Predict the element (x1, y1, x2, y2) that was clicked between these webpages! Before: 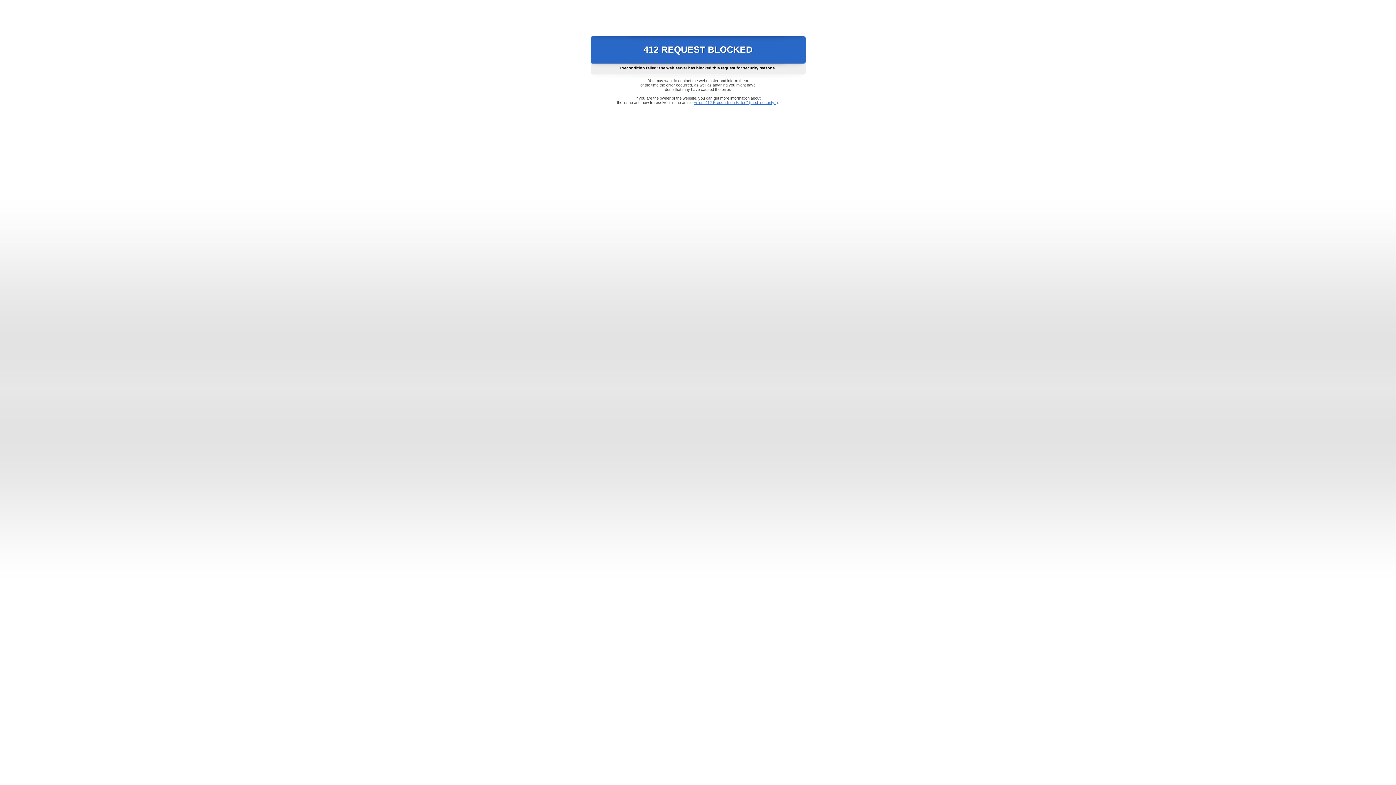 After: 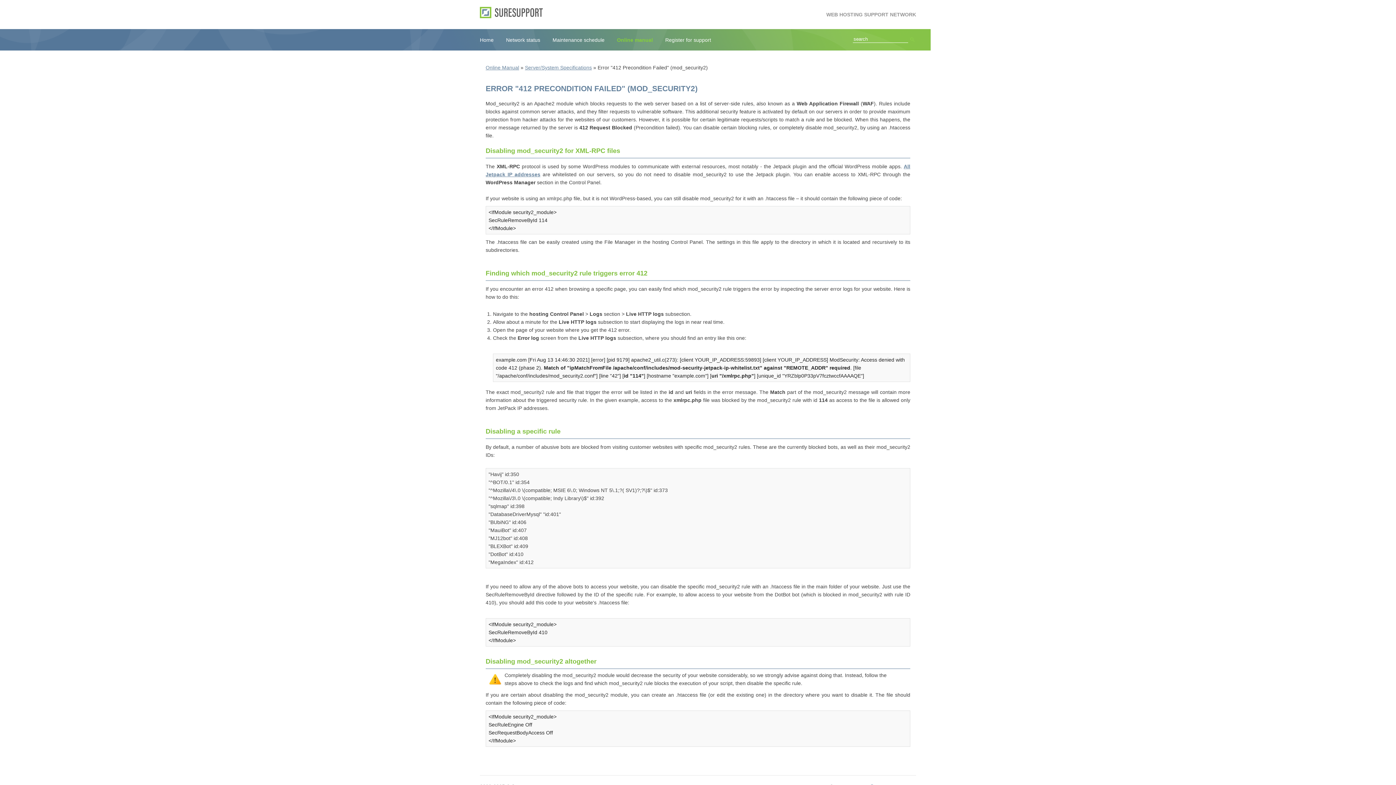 Action: label: Error "412 Precondition Failed" (mod_security2) bbox: (693, 100, 778, 104)